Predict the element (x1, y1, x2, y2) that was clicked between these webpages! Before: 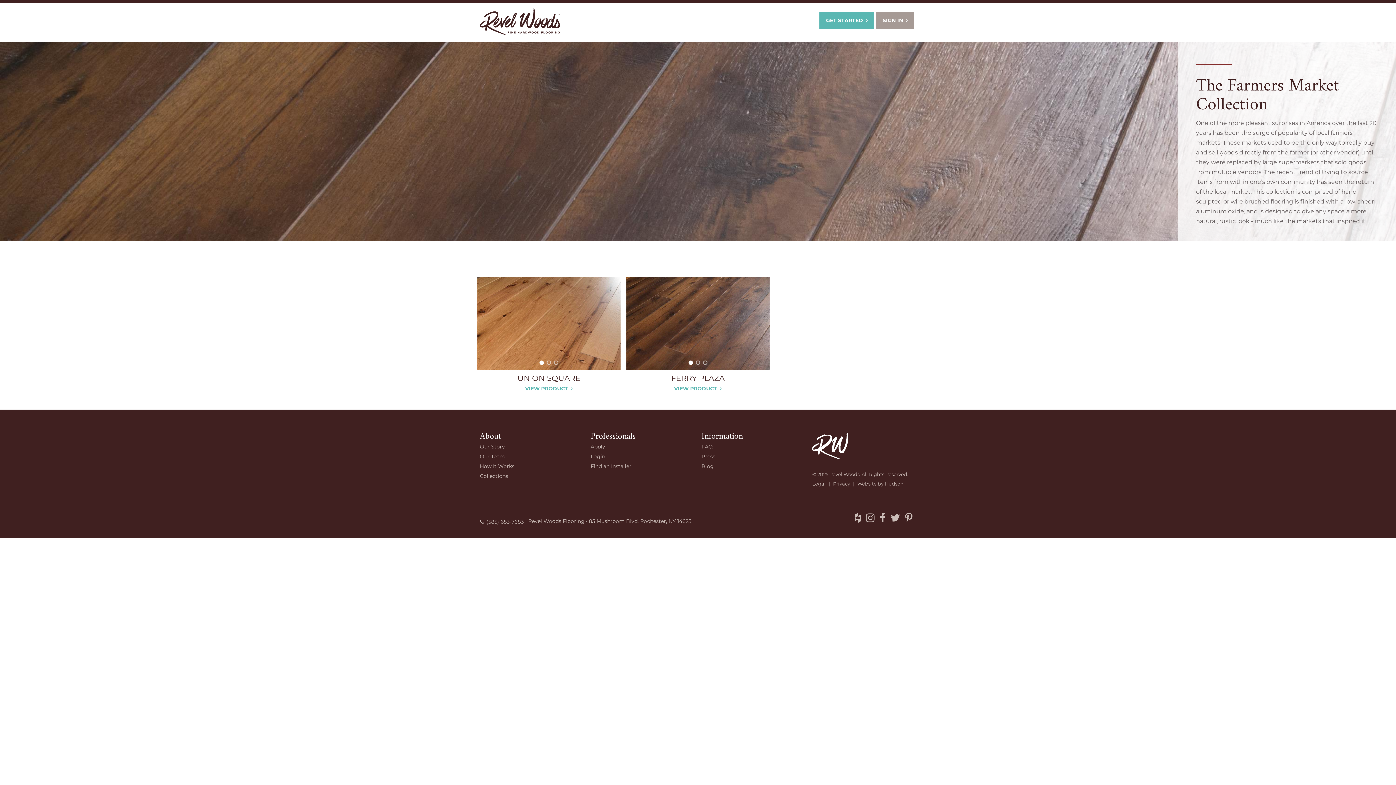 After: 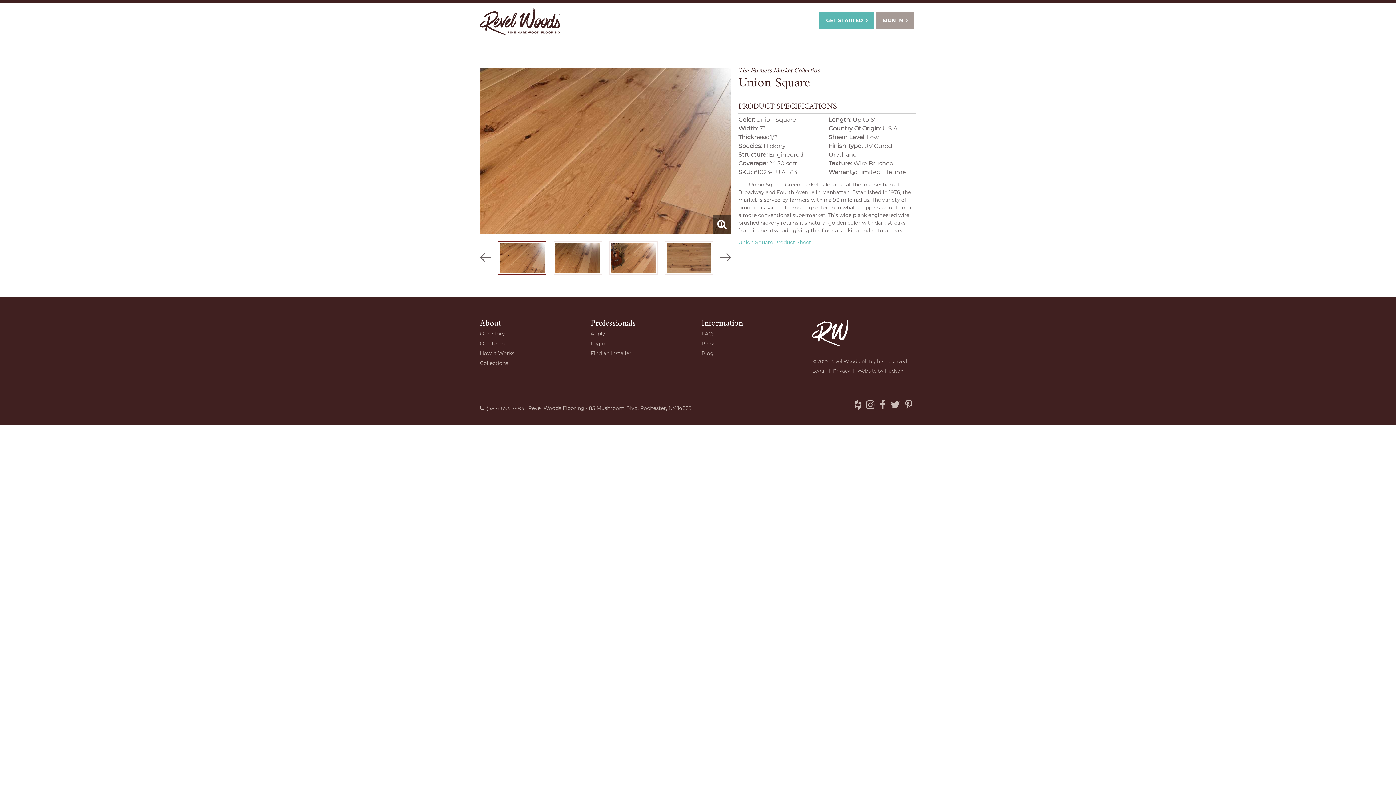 Action: bbox: (477, 373, 620, 384) label: UNION SQUARE